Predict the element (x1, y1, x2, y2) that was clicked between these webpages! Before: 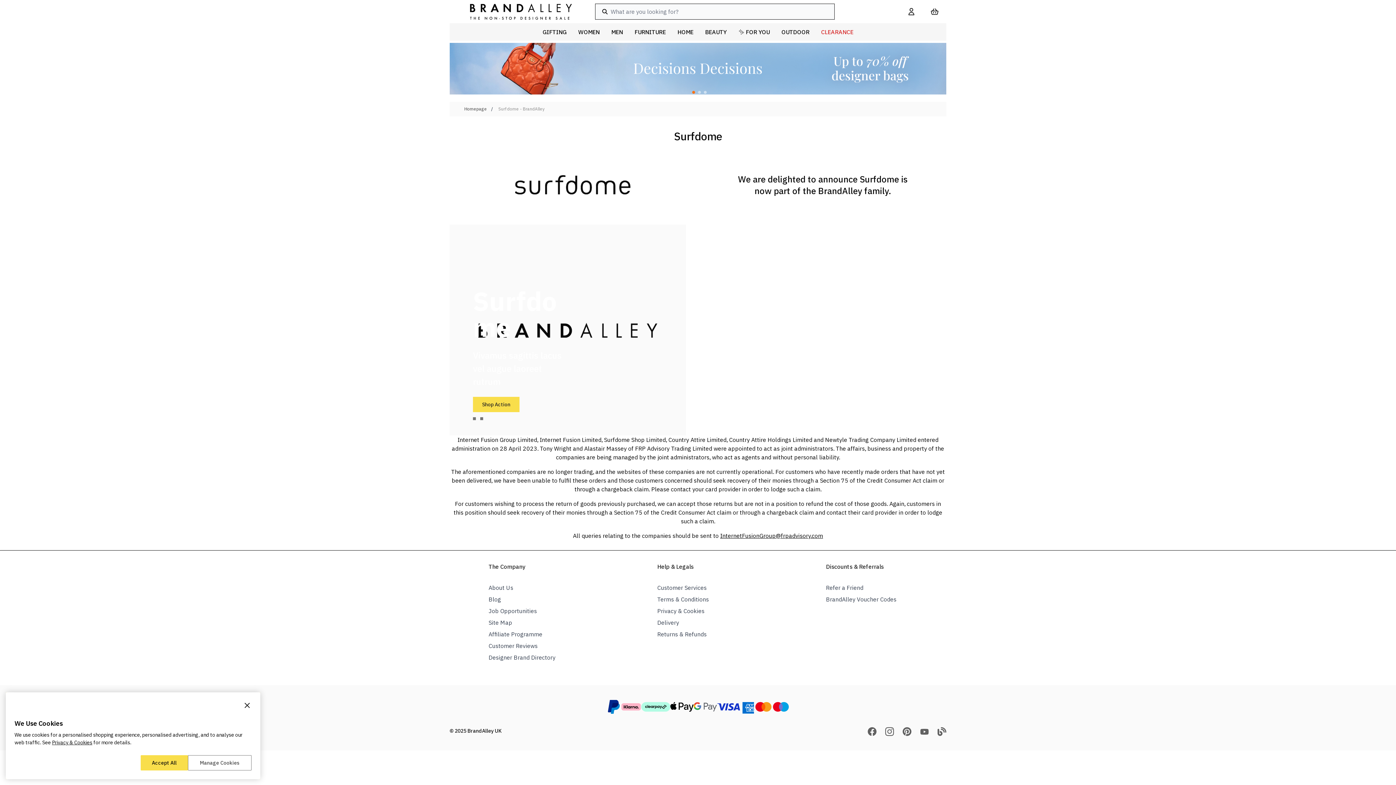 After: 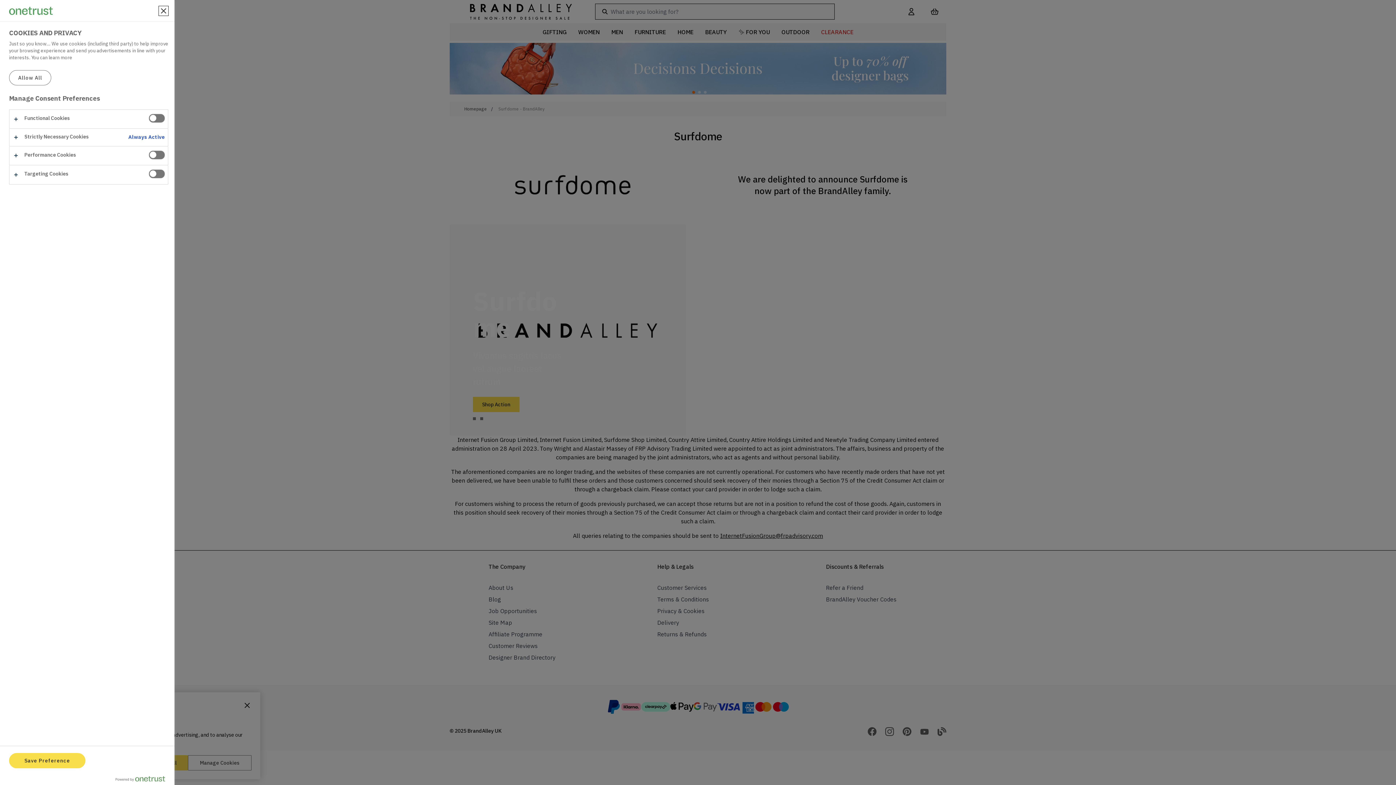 Action: label: Manage Cookies bbox: (188, 755, 251, 770)